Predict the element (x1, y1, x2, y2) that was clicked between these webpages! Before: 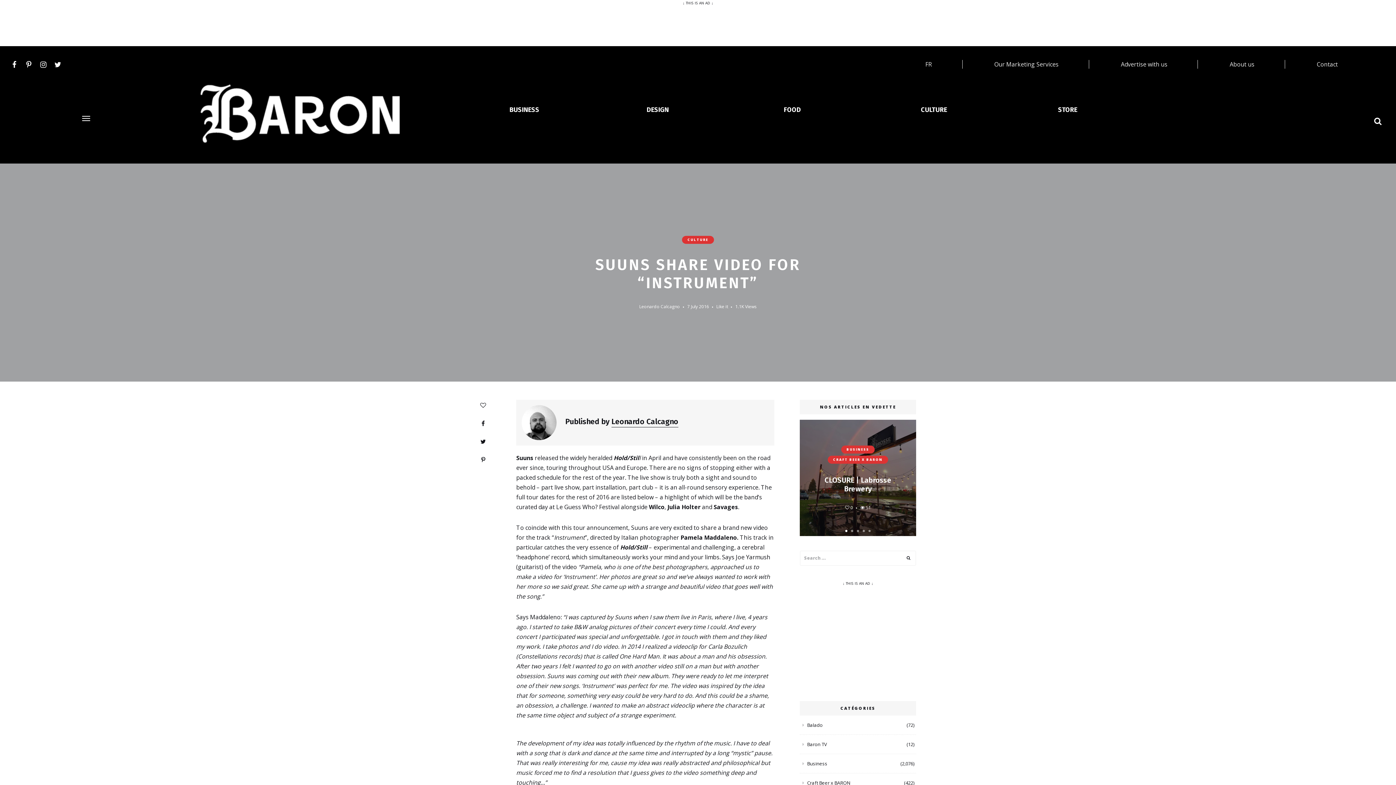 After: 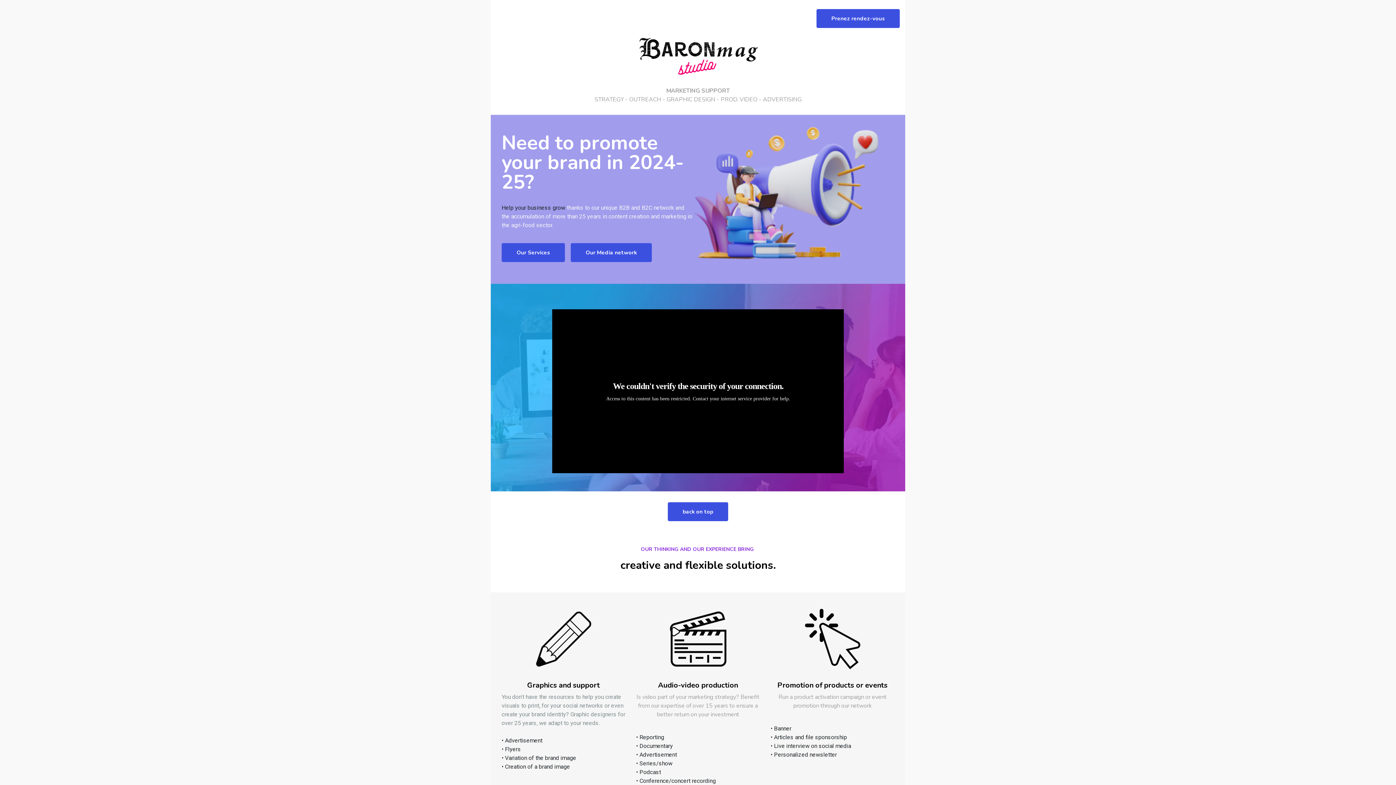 Action: label: Our Marketing Services bbox: (994, 60, 1058, 68)